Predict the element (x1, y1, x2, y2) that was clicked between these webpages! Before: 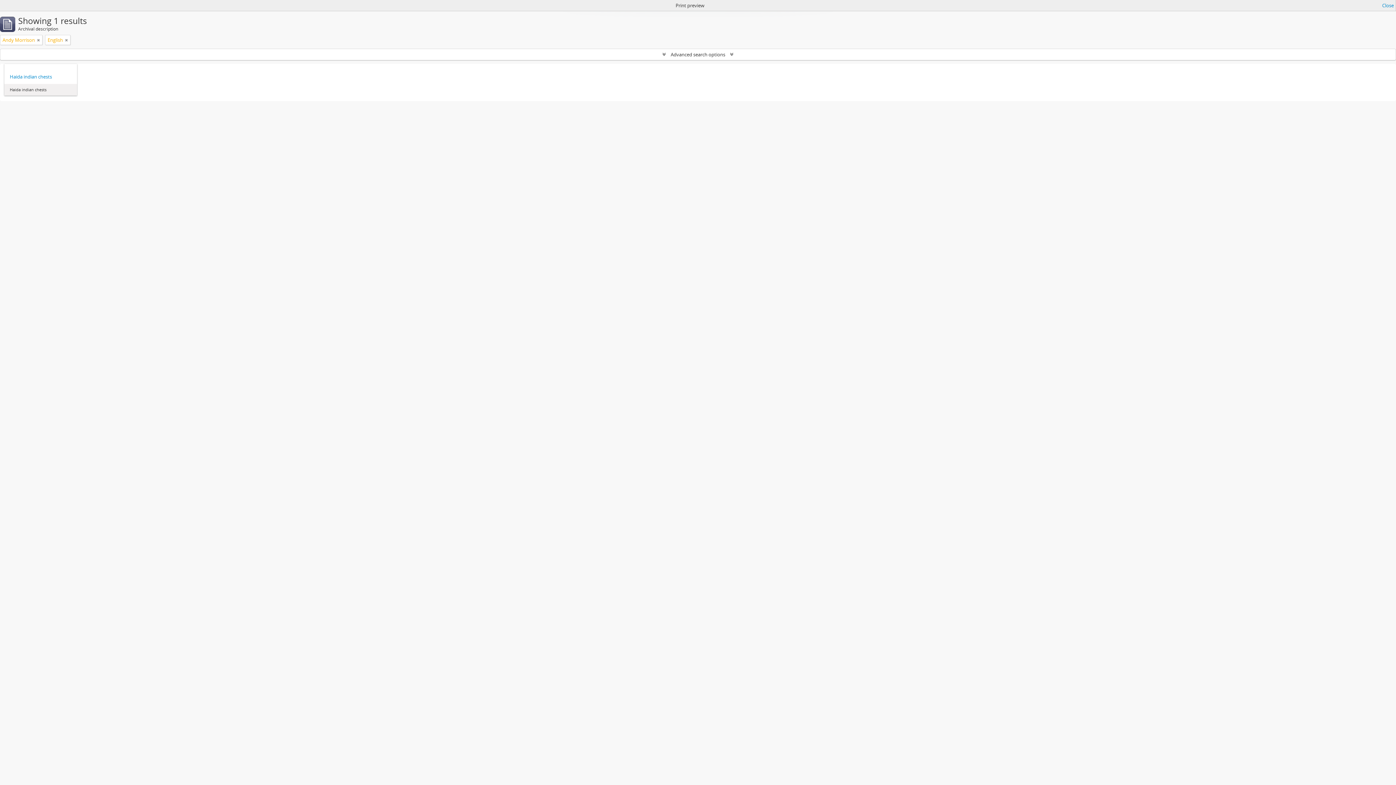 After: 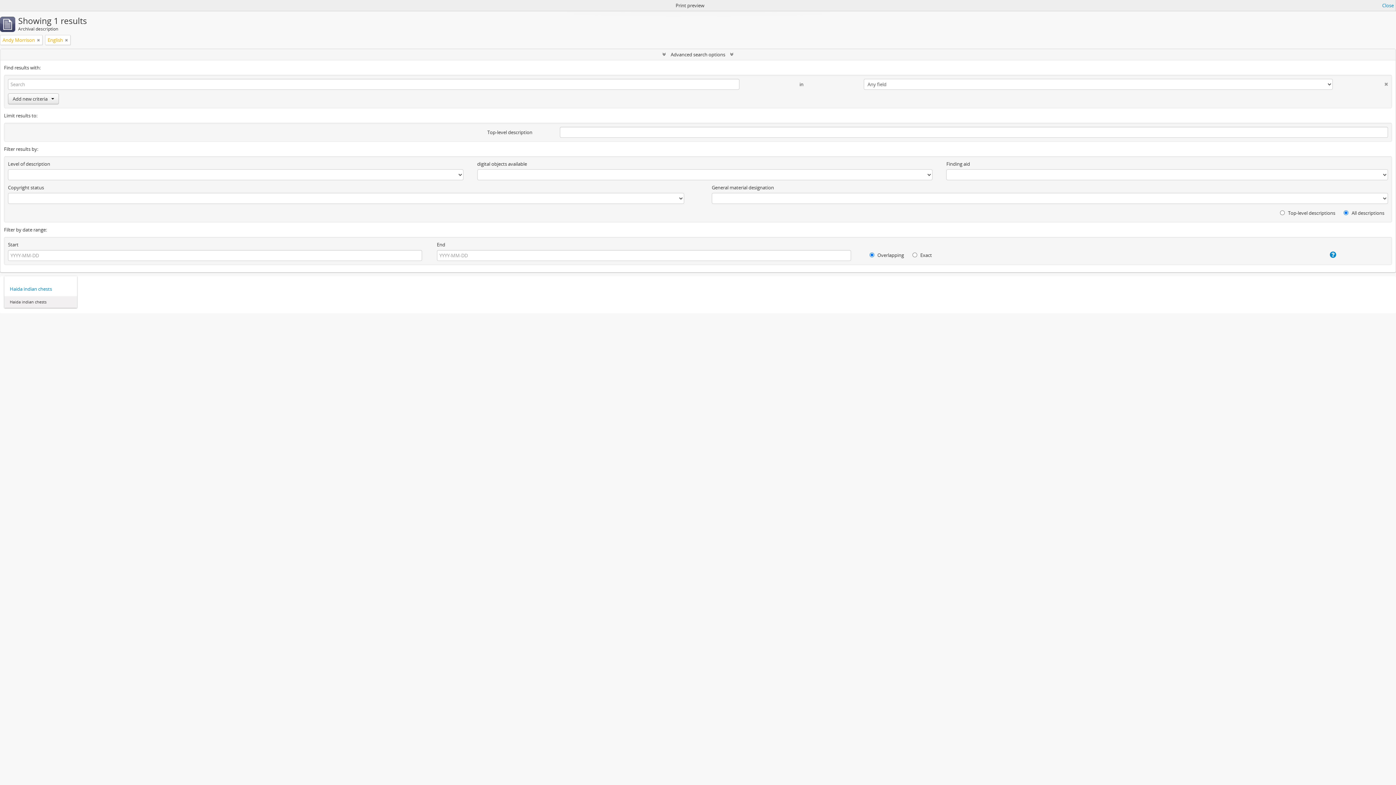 Action: bbox: (0, 49, 1396, 60) label:  Advanced search options 